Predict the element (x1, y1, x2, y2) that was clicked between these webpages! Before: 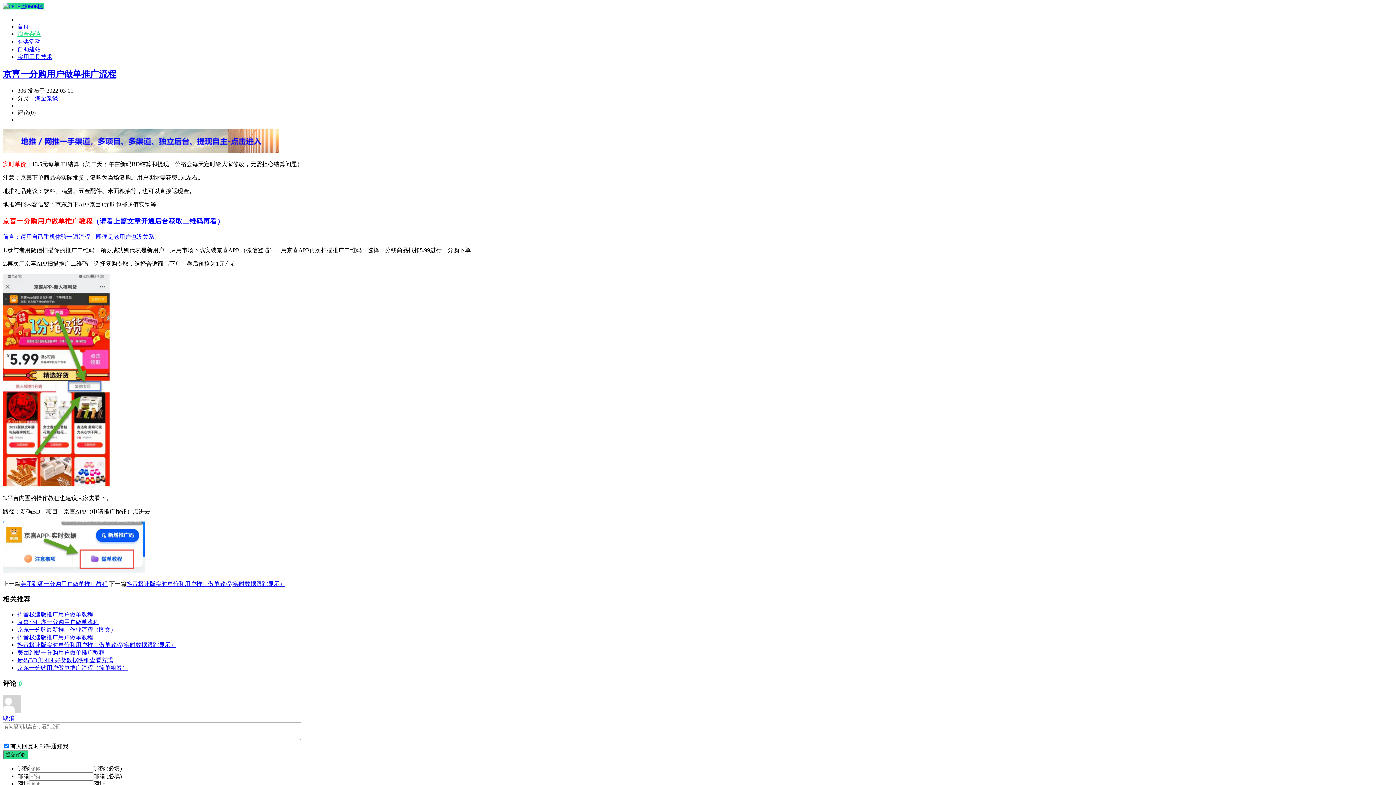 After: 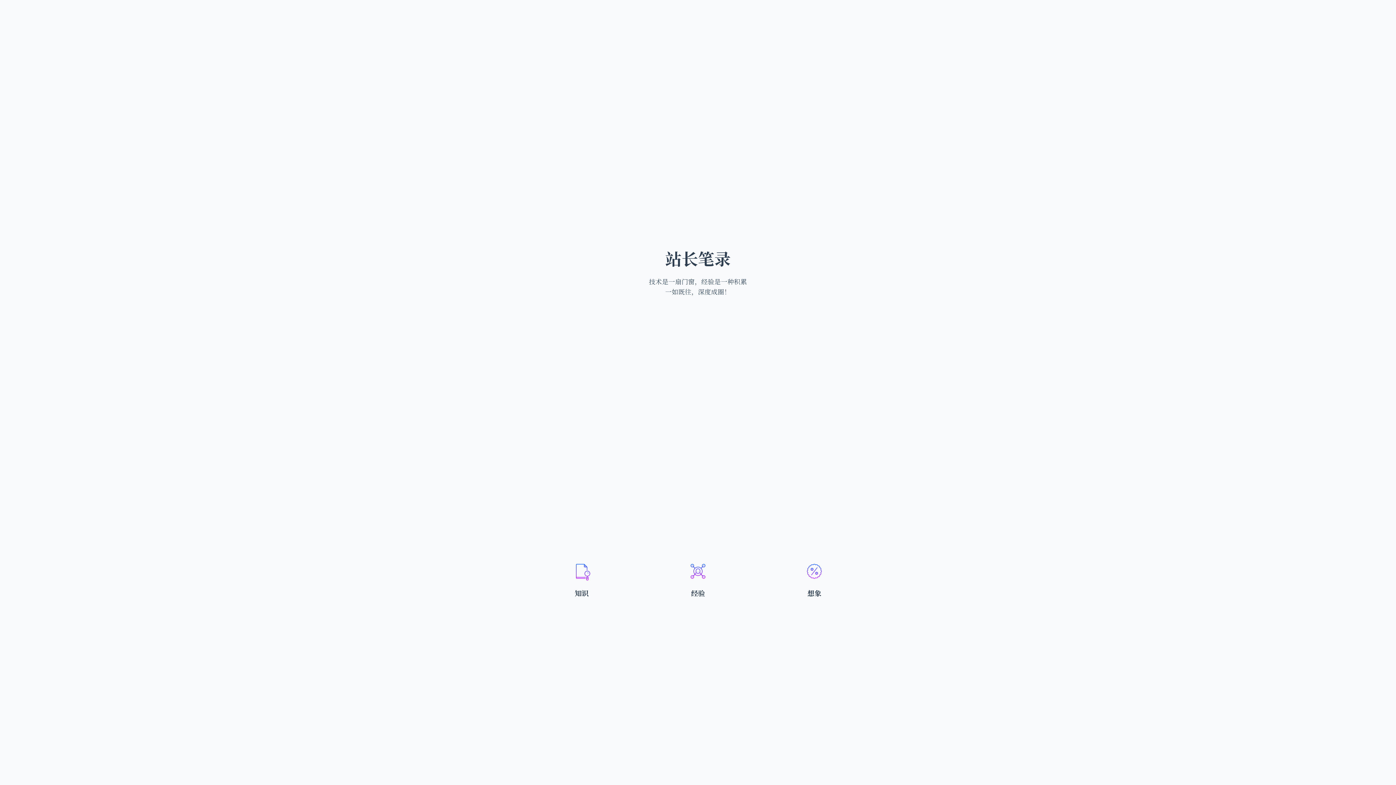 Action: bbox: (17, 23, 29, 29) label: 首页